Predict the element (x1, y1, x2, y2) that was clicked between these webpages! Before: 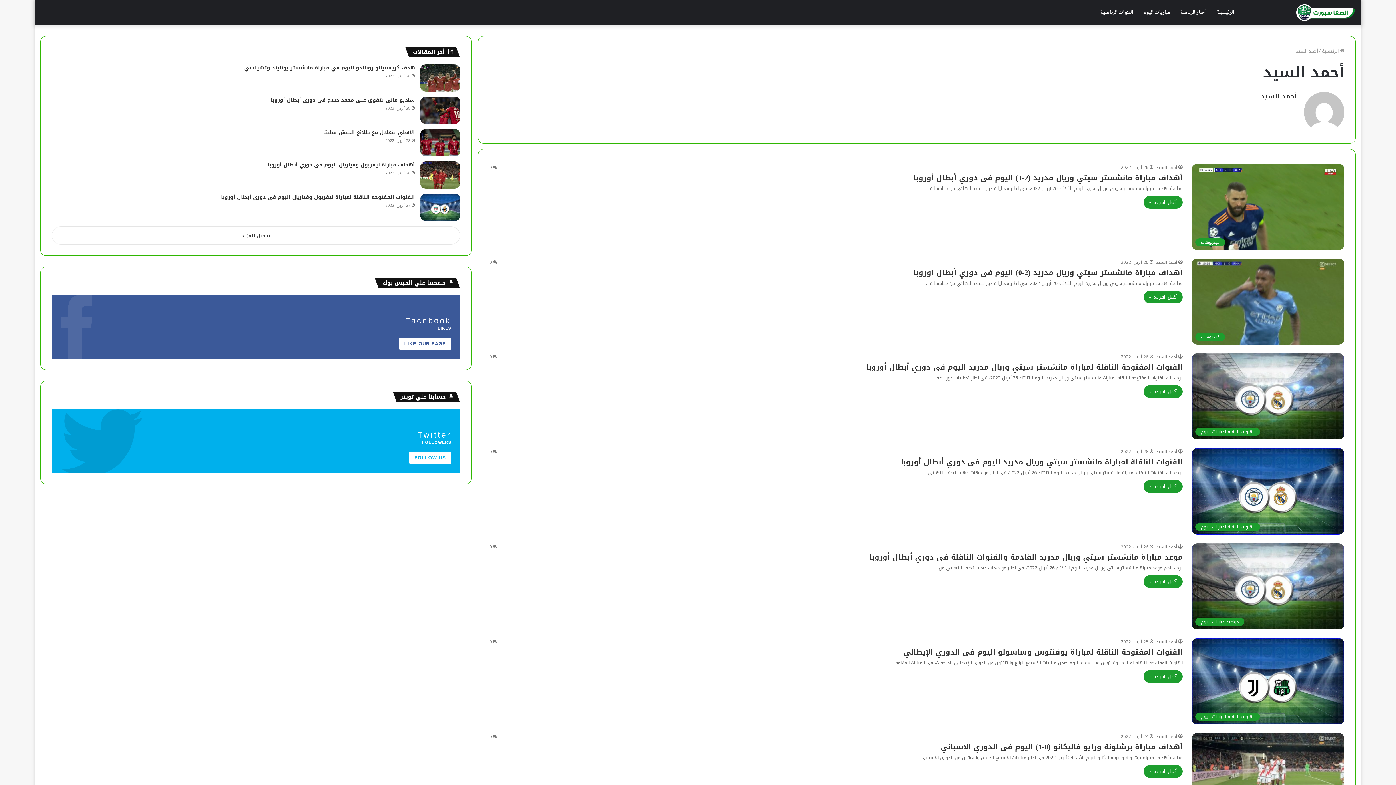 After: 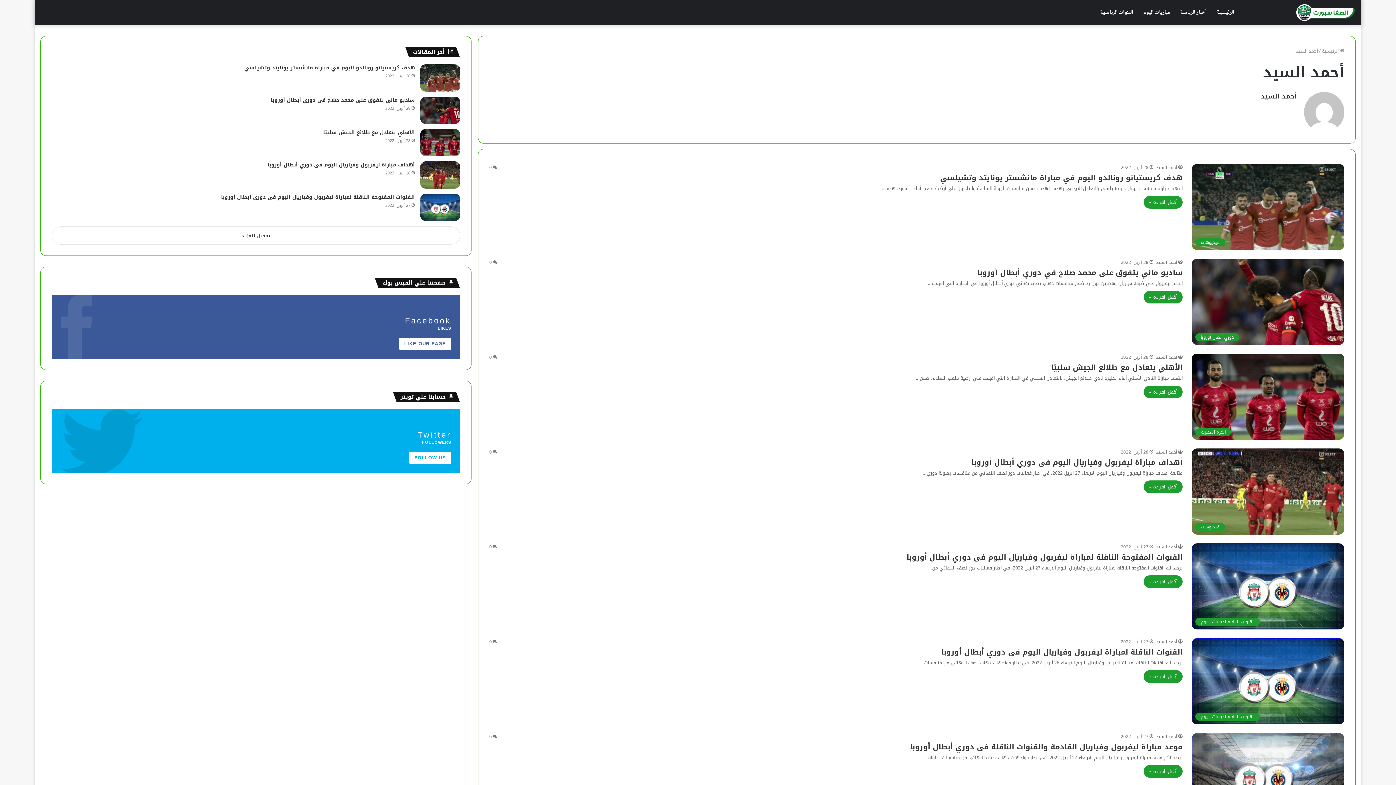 Action: bbox: (1304, 126, 1344, 135)